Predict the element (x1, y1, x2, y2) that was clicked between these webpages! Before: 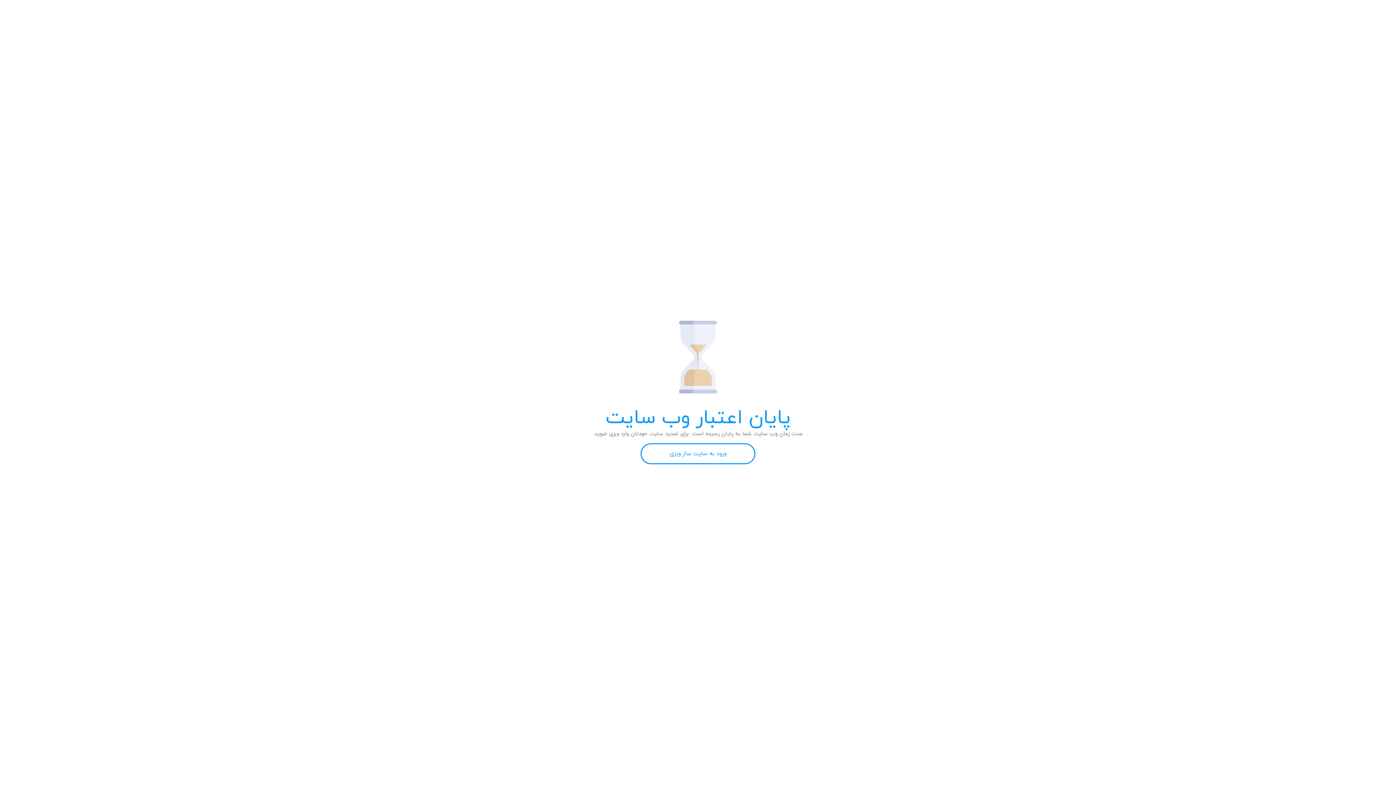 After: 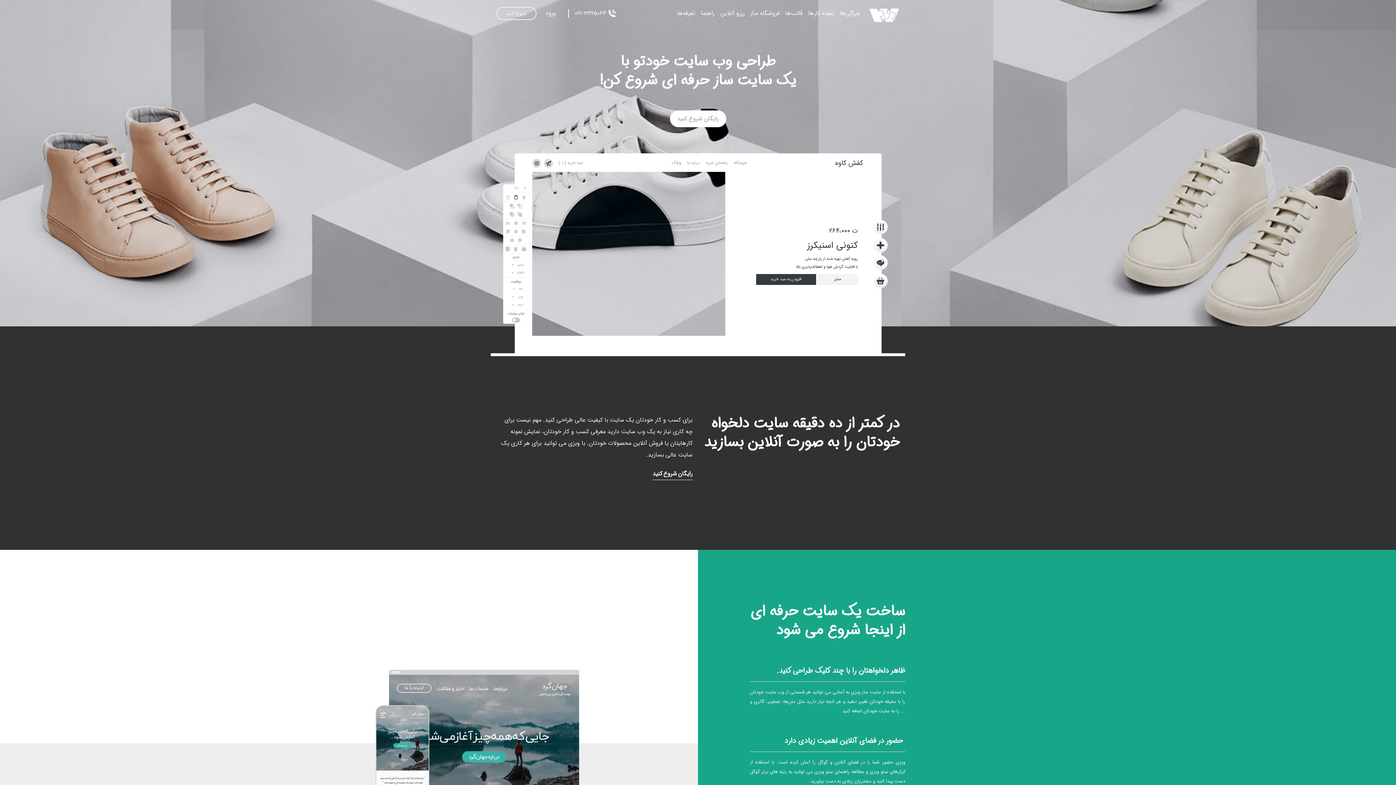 Action: label: ورود به سایت ساز وبزی bbox: (640, 443, 755, 464)